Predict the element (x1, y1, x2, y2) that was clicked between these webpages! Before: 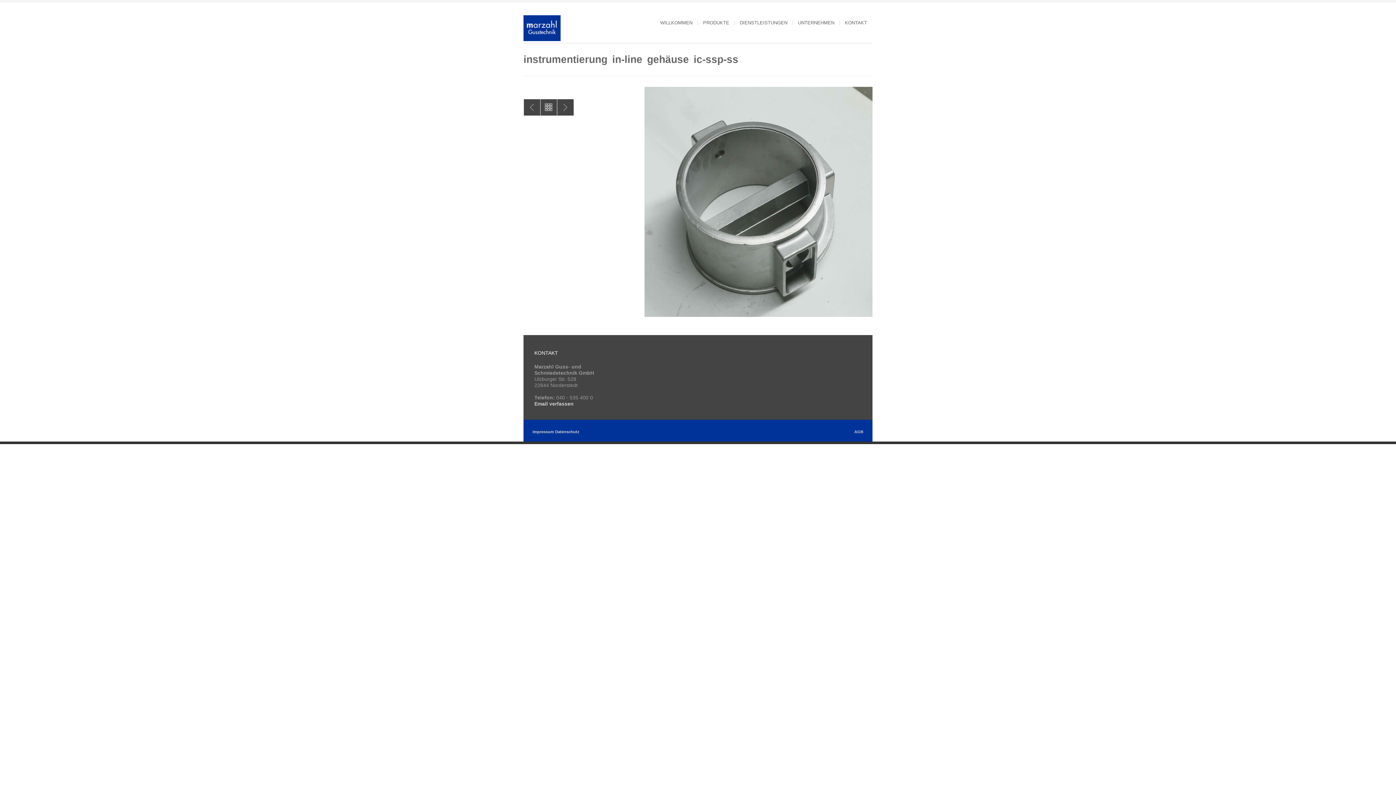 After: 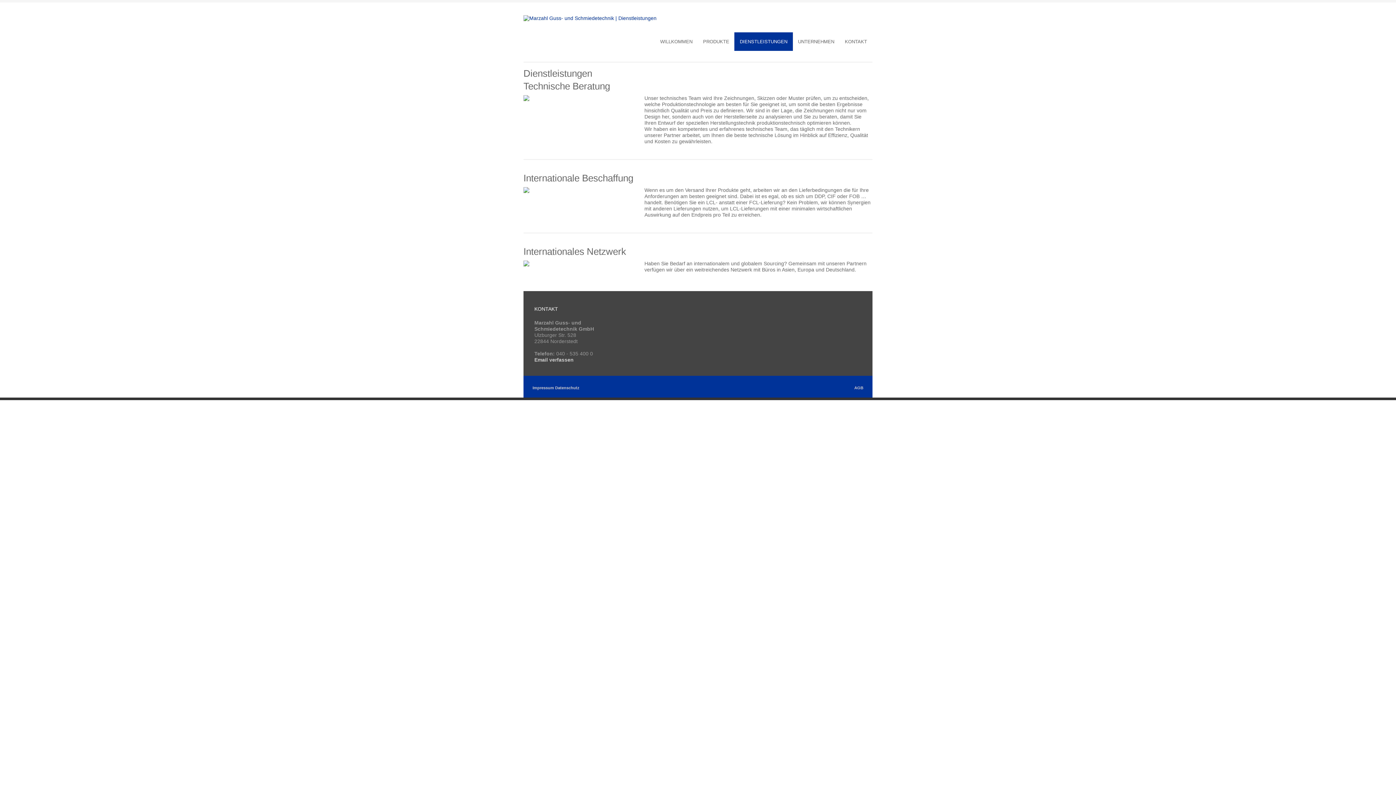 Action: label: DIENSTLEISTUNGEN bbox: (734, 13, 793, 32)